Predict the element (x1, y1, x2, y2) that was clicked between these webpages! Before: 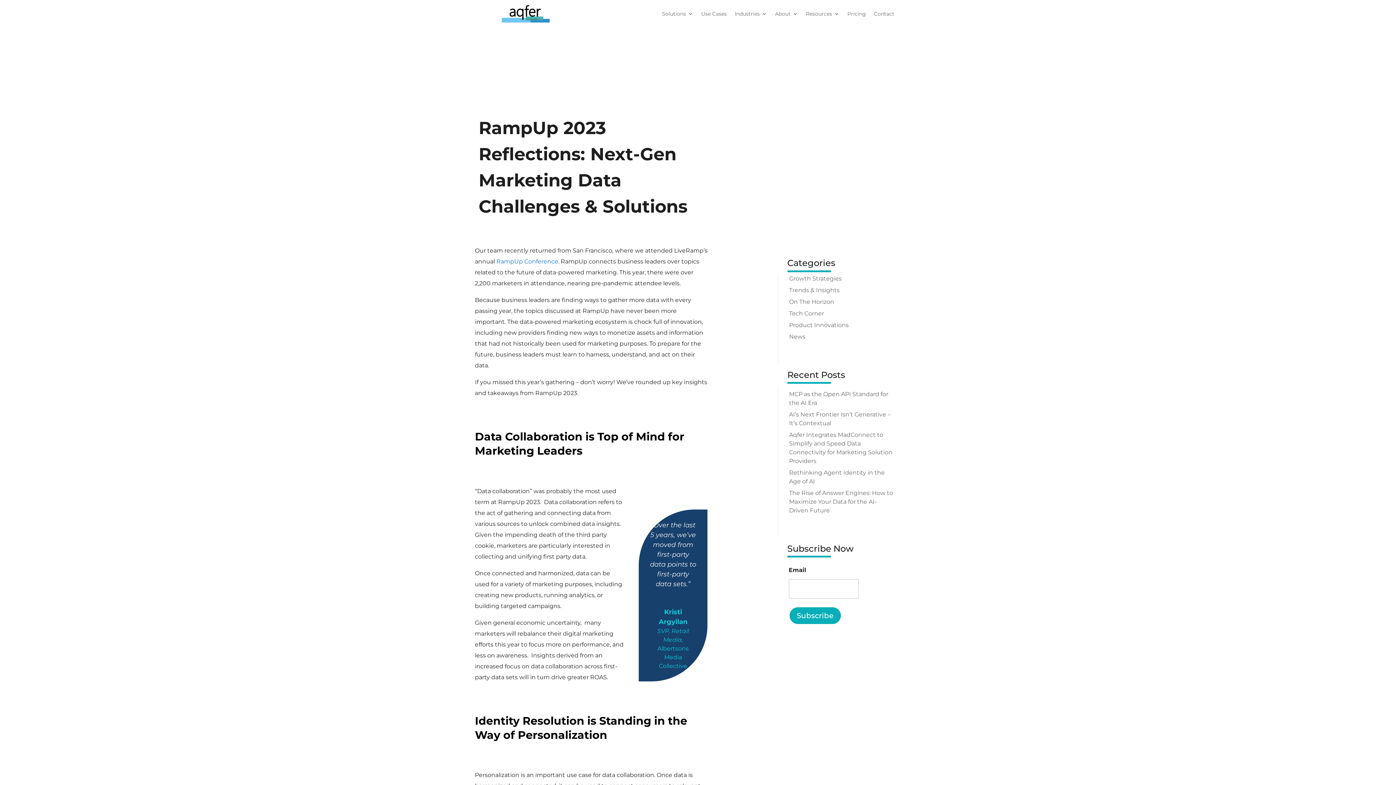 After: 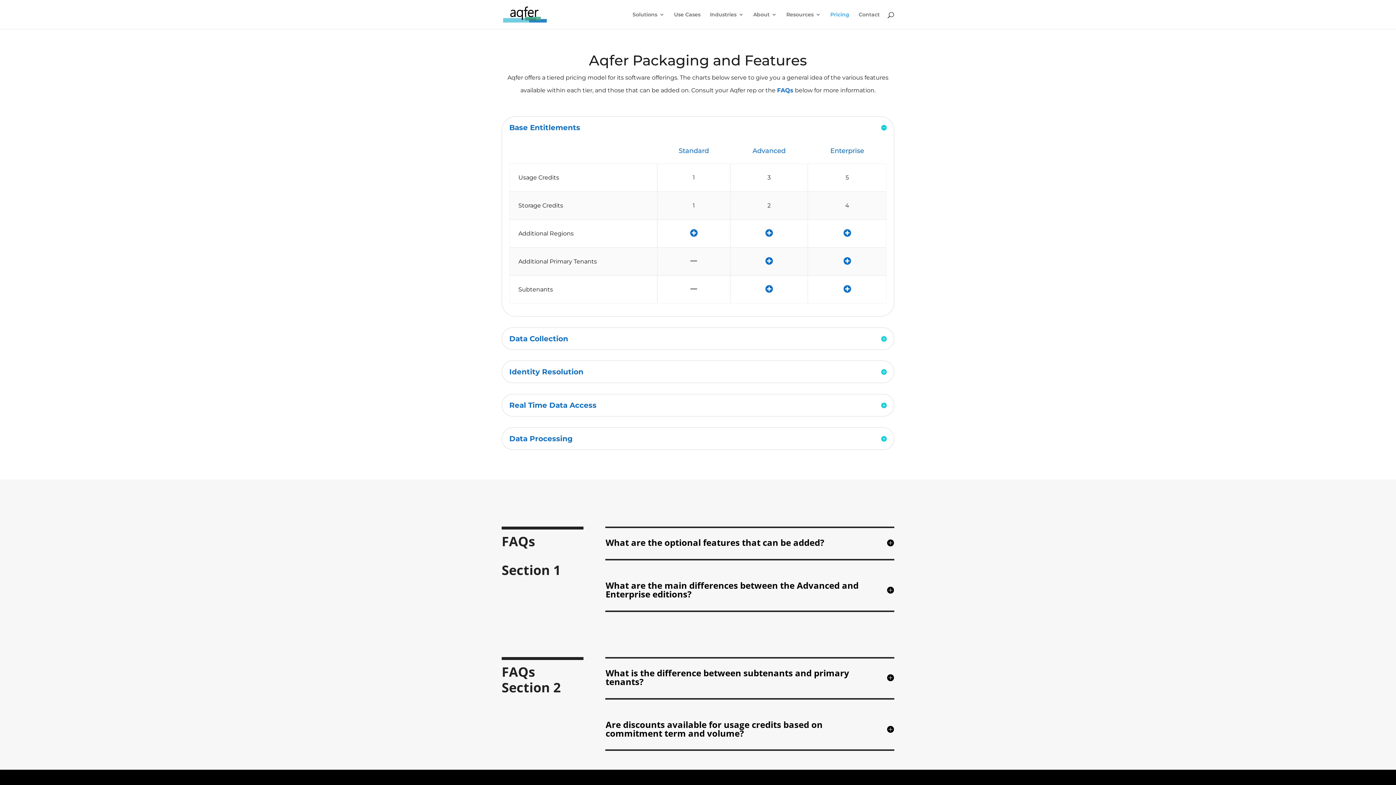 Action: bbox: (847, 0, 866, 27) label: Pricing